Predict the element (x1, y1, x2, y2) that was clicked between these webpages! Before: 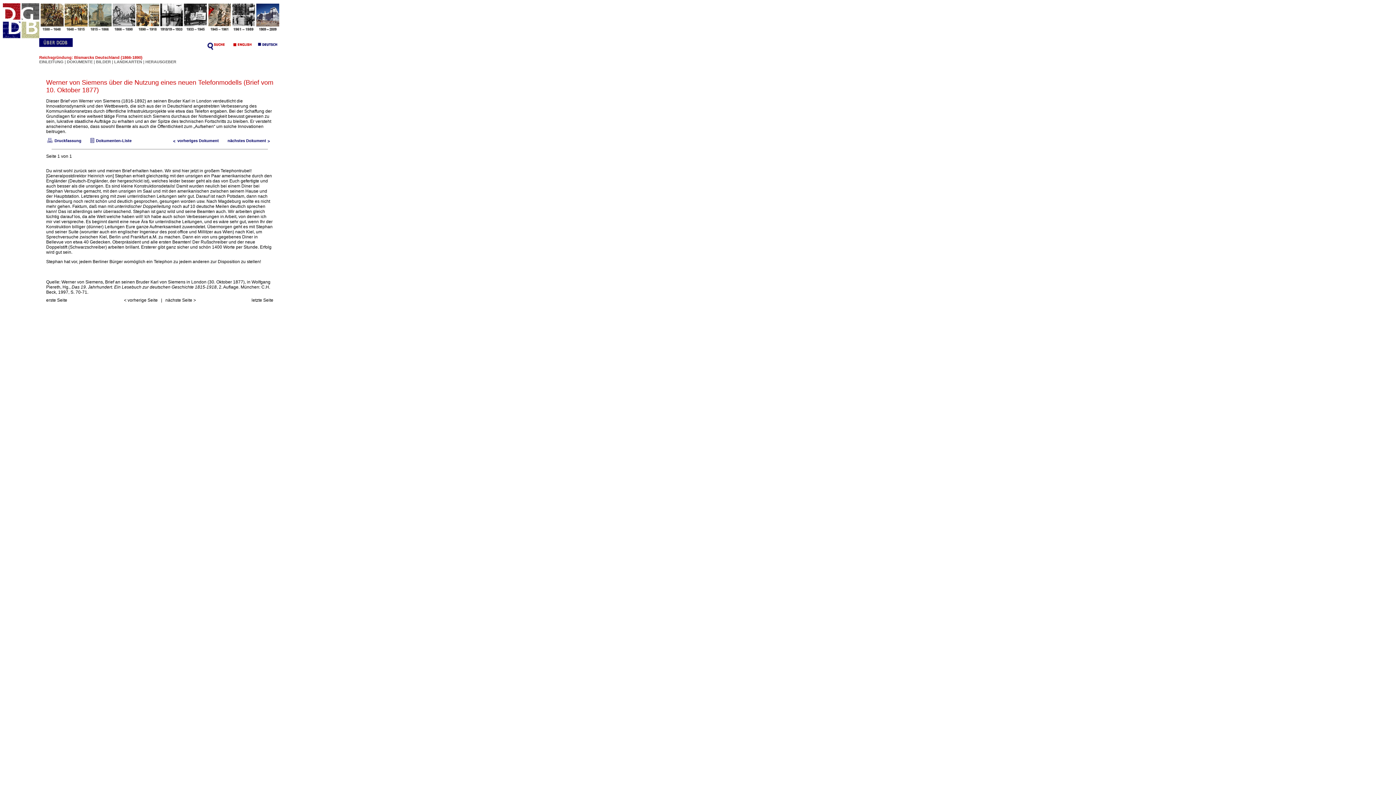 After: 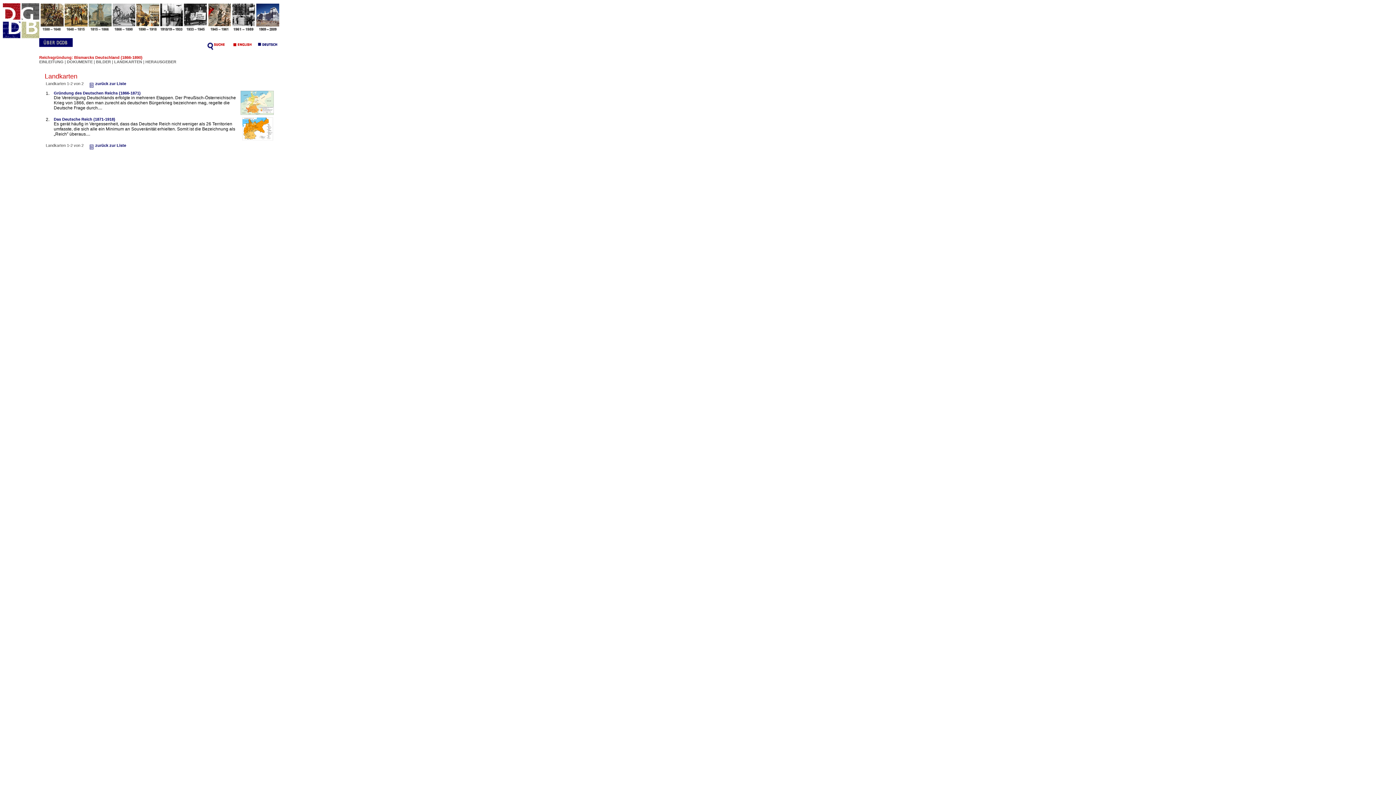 Action: label: LANDKARTEN  bbox: (114, 59, 143, 64)